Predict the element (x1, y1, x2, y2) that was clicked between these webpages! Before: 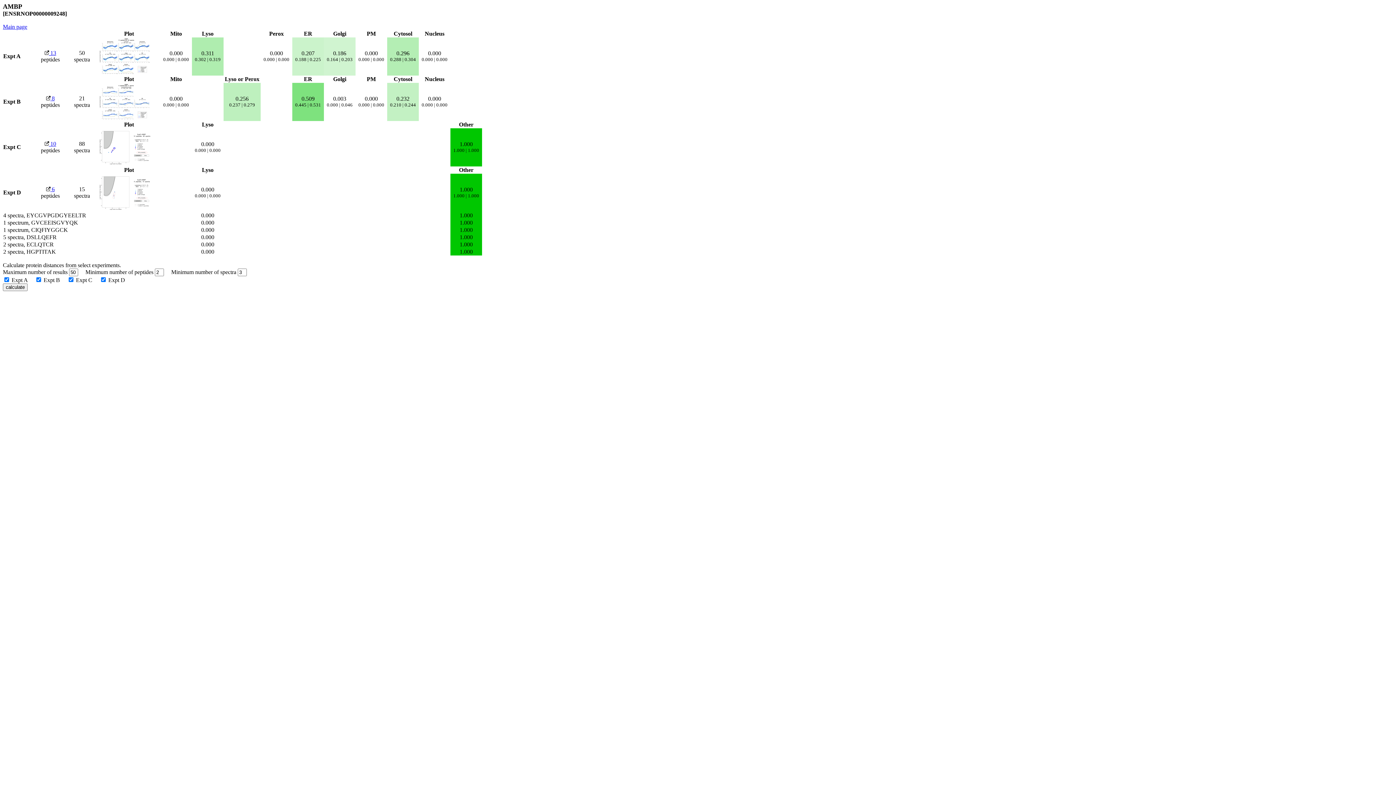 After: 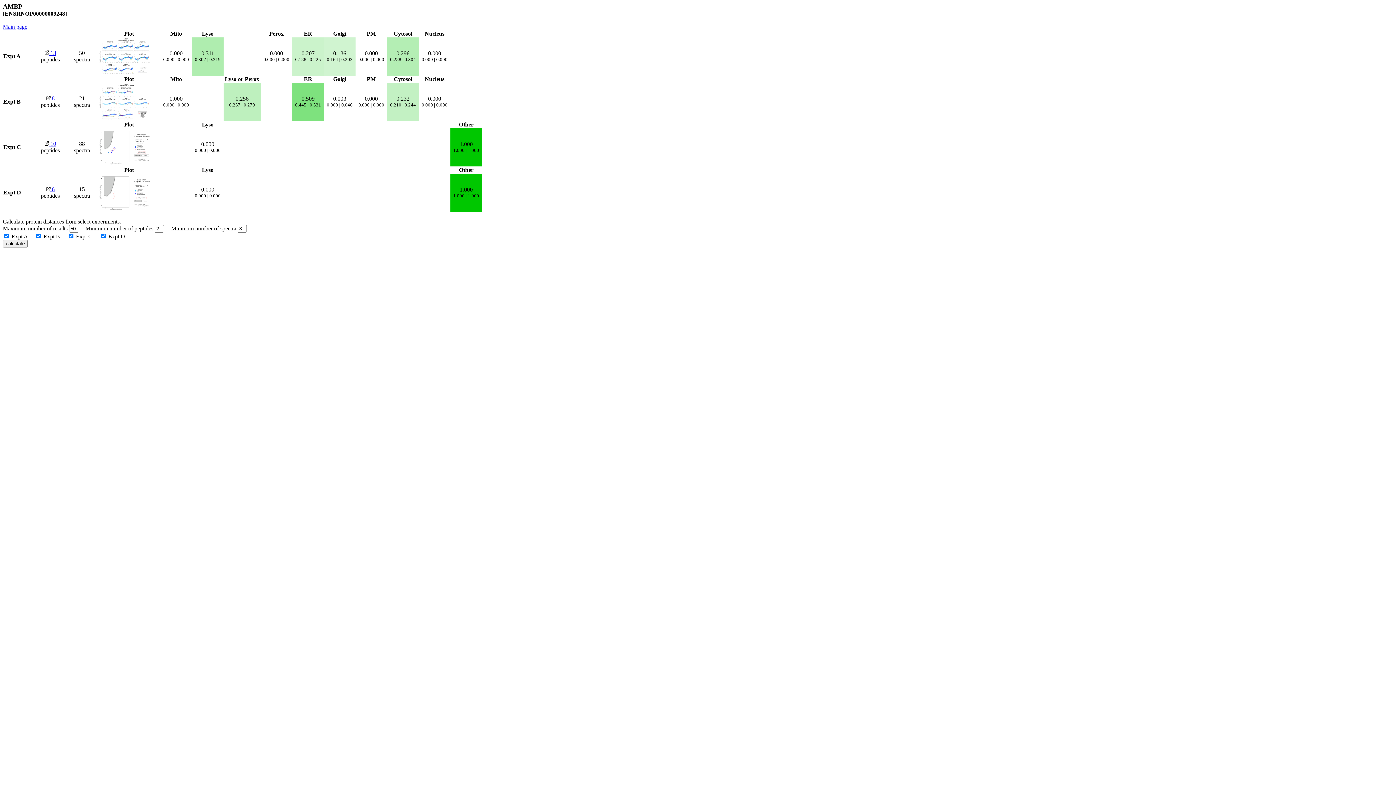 Action: label:  10 bbox: (44, 140, 56, 146)